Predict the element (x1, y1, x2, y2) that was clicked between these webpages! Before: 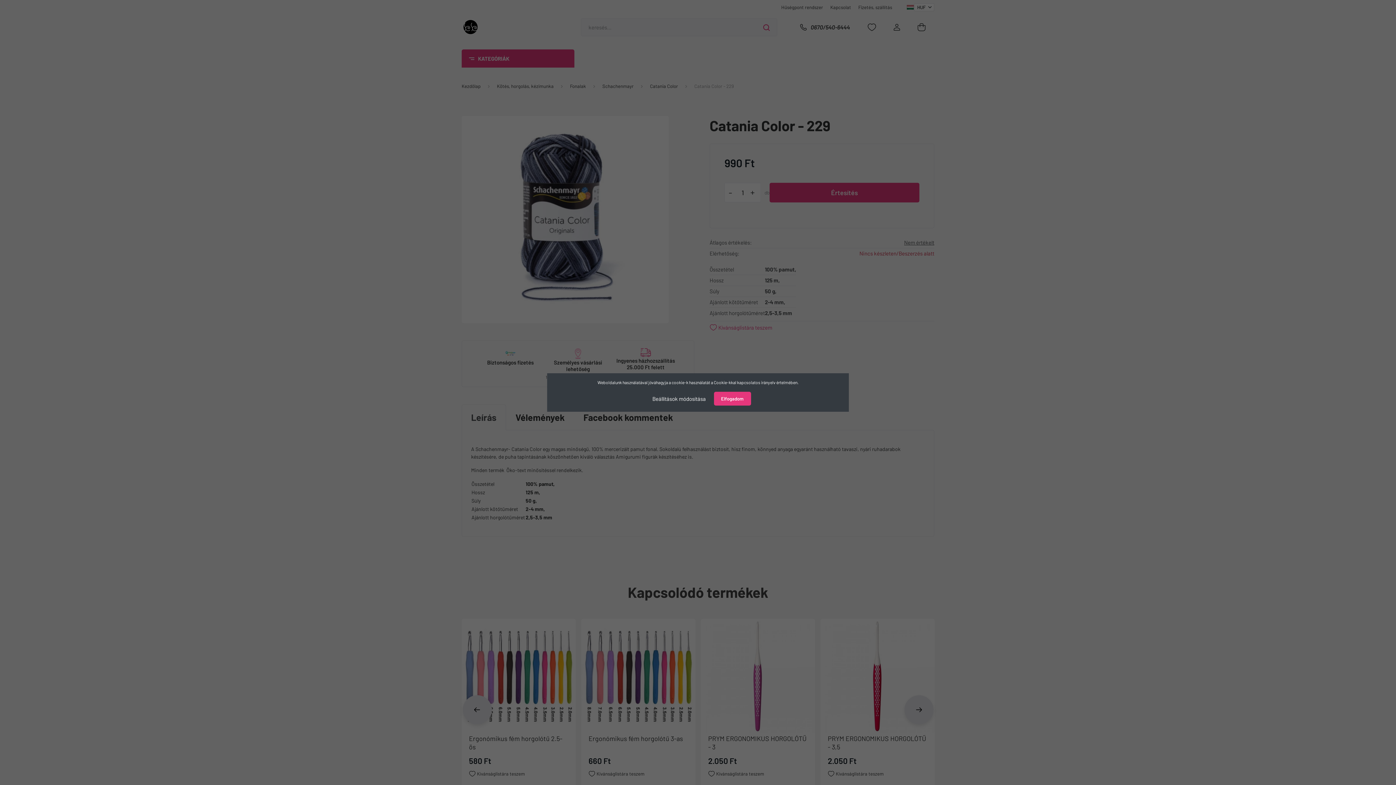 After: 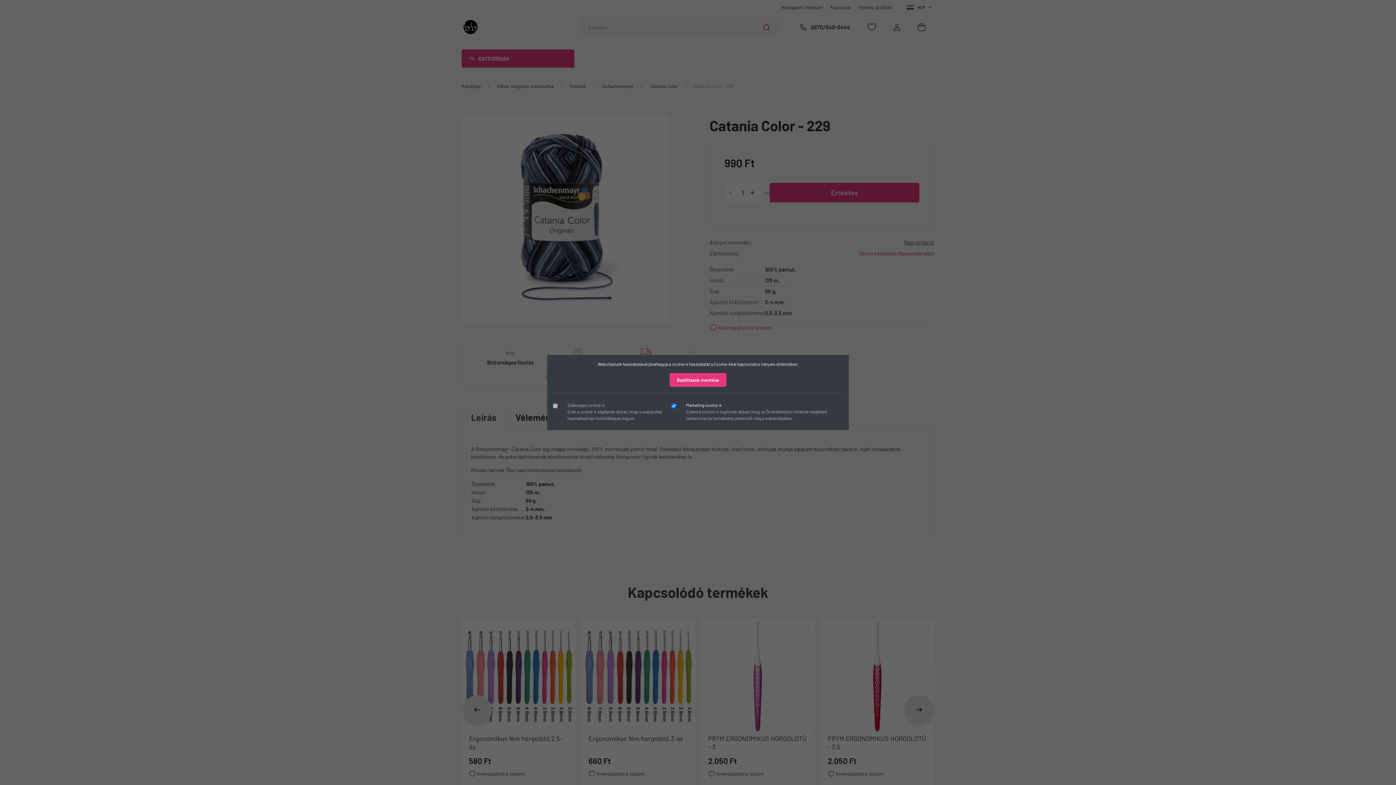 Action: label: Beállítások módosítása bbox: (645, 391, 713, 406)